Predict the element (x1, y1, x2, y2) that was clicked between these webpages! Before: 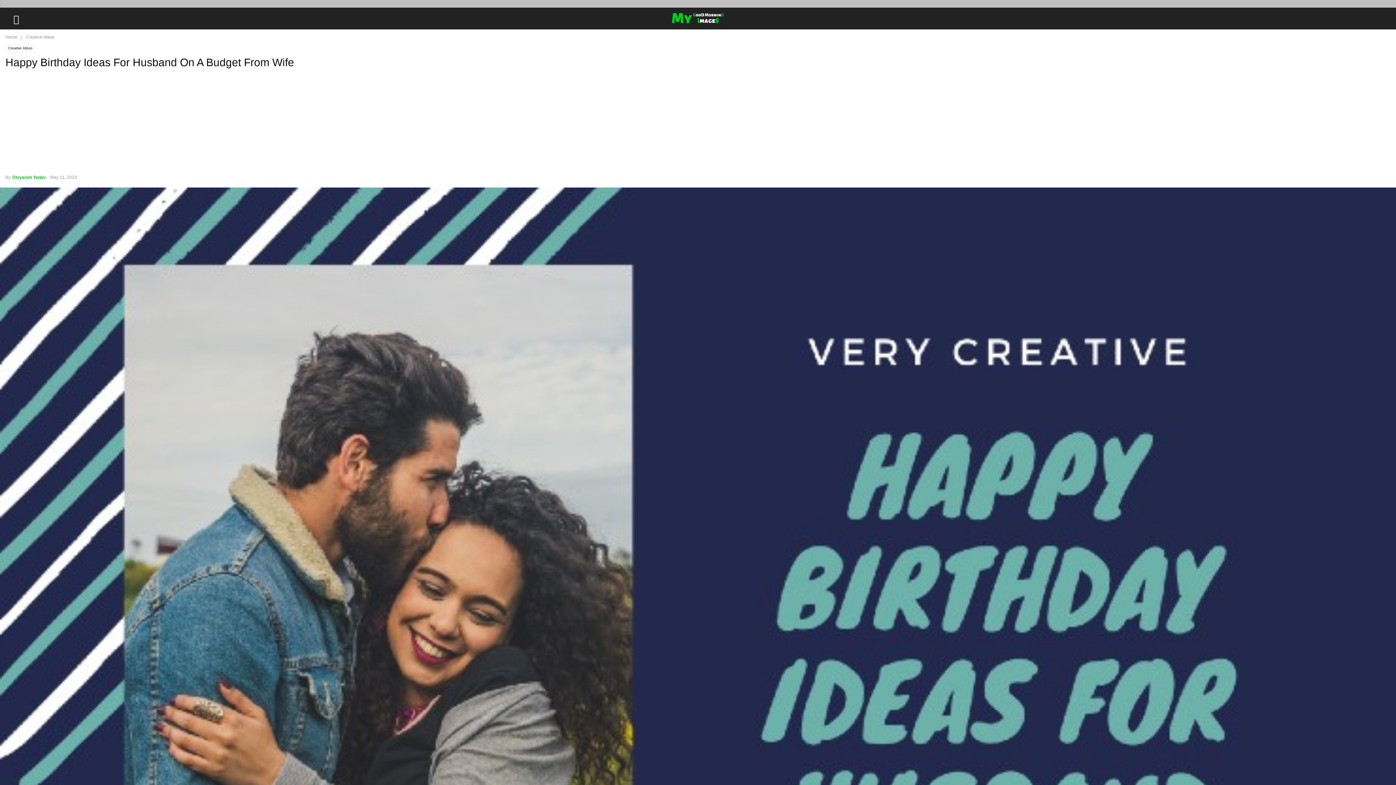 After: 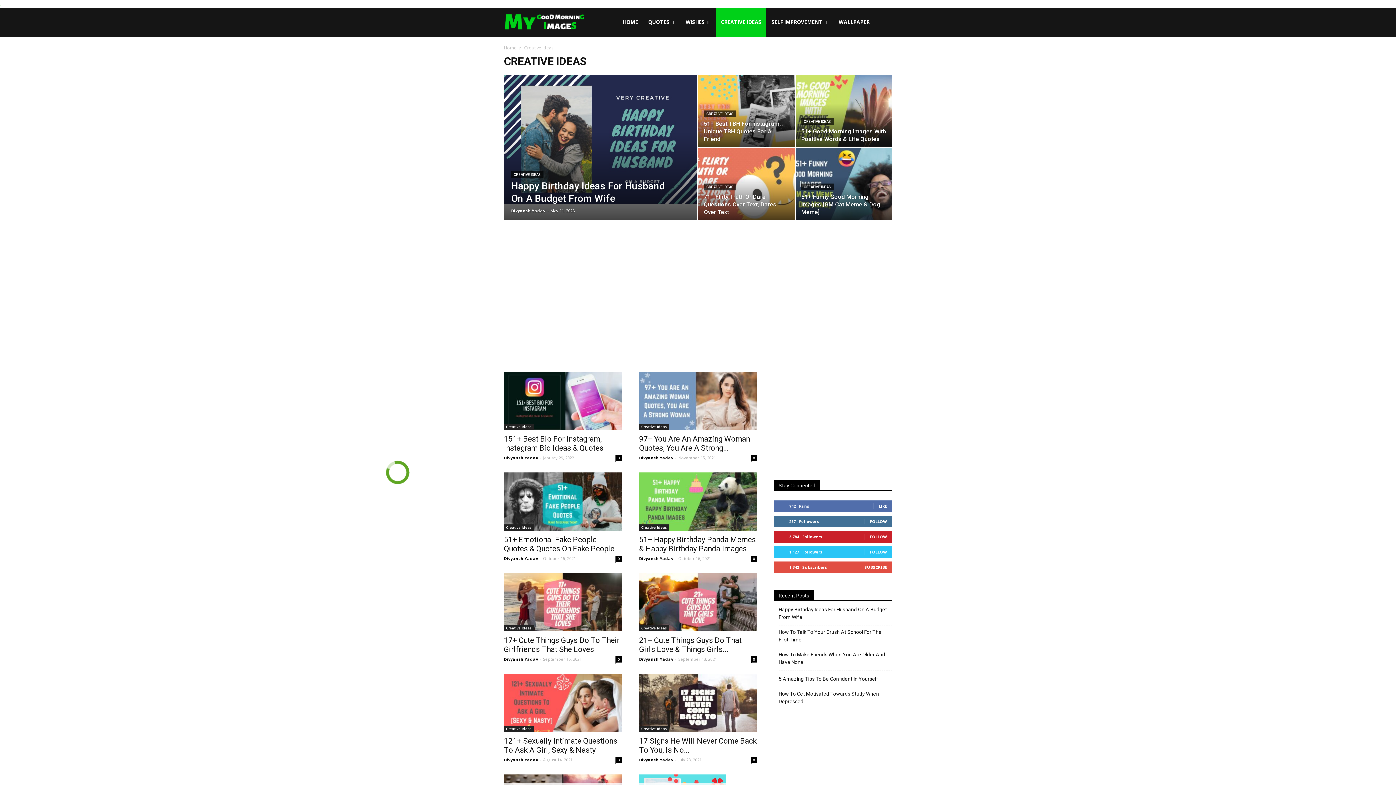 Action: label: Creative Ideas bbox: (25, 34, 54, 39)